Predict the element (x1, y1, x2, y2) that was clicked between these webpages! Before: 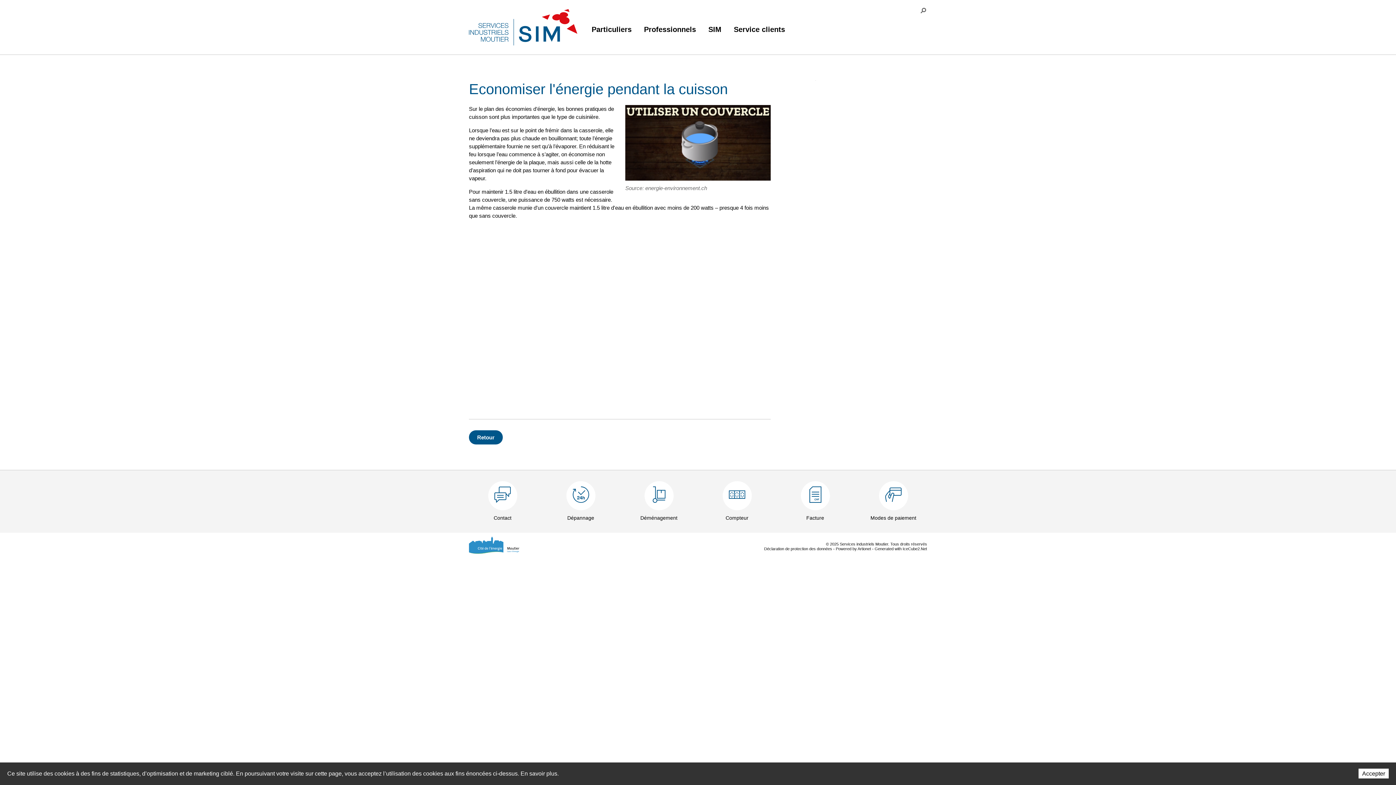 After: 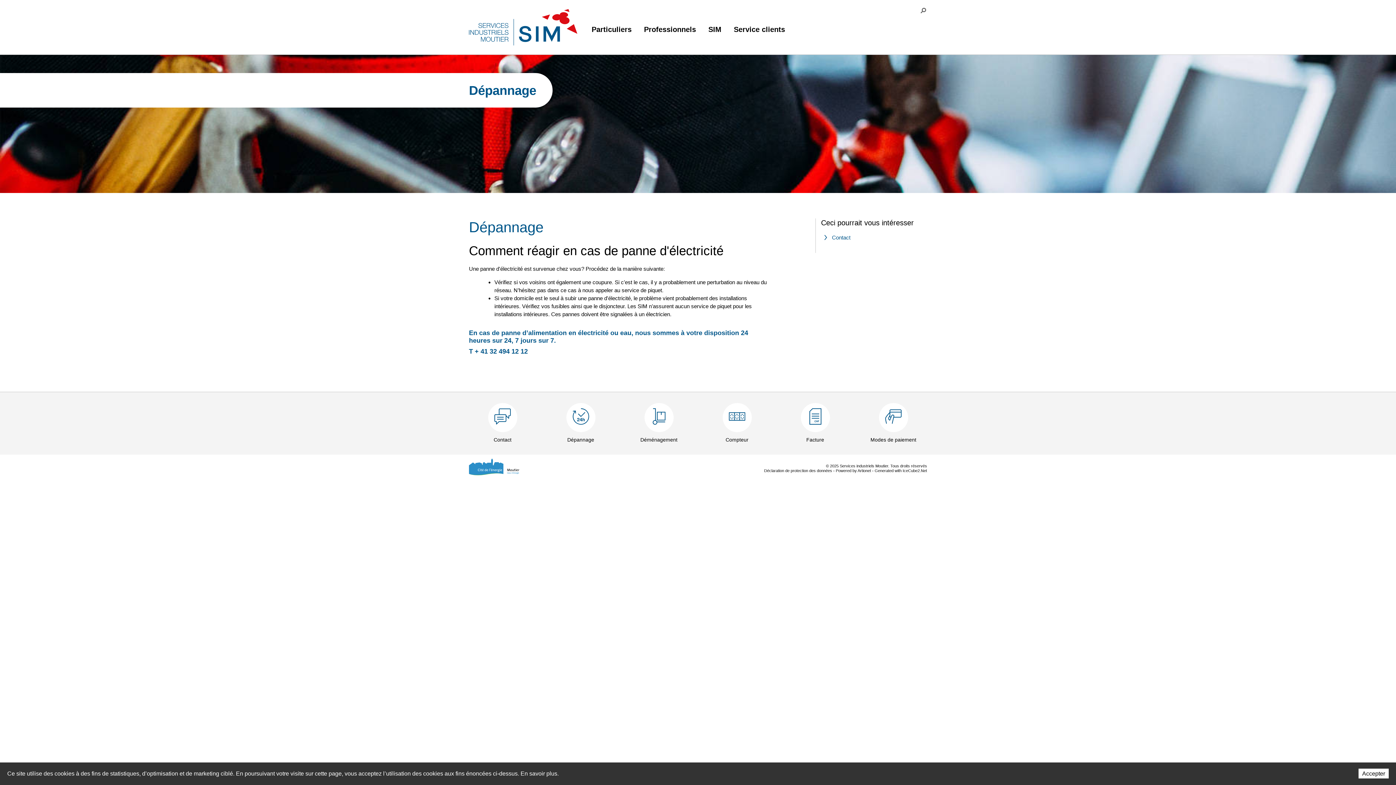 Action: bbox: (566, 481, 595, 510)